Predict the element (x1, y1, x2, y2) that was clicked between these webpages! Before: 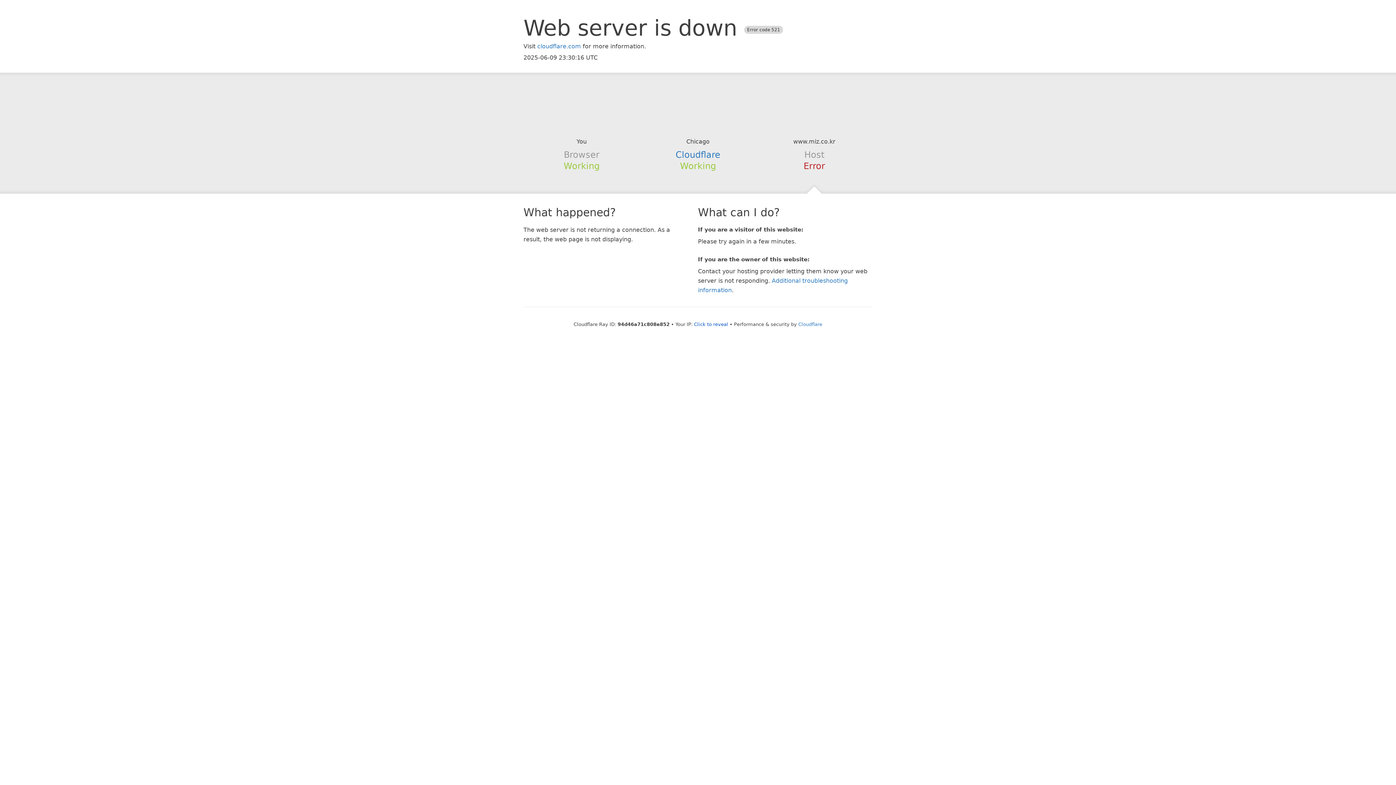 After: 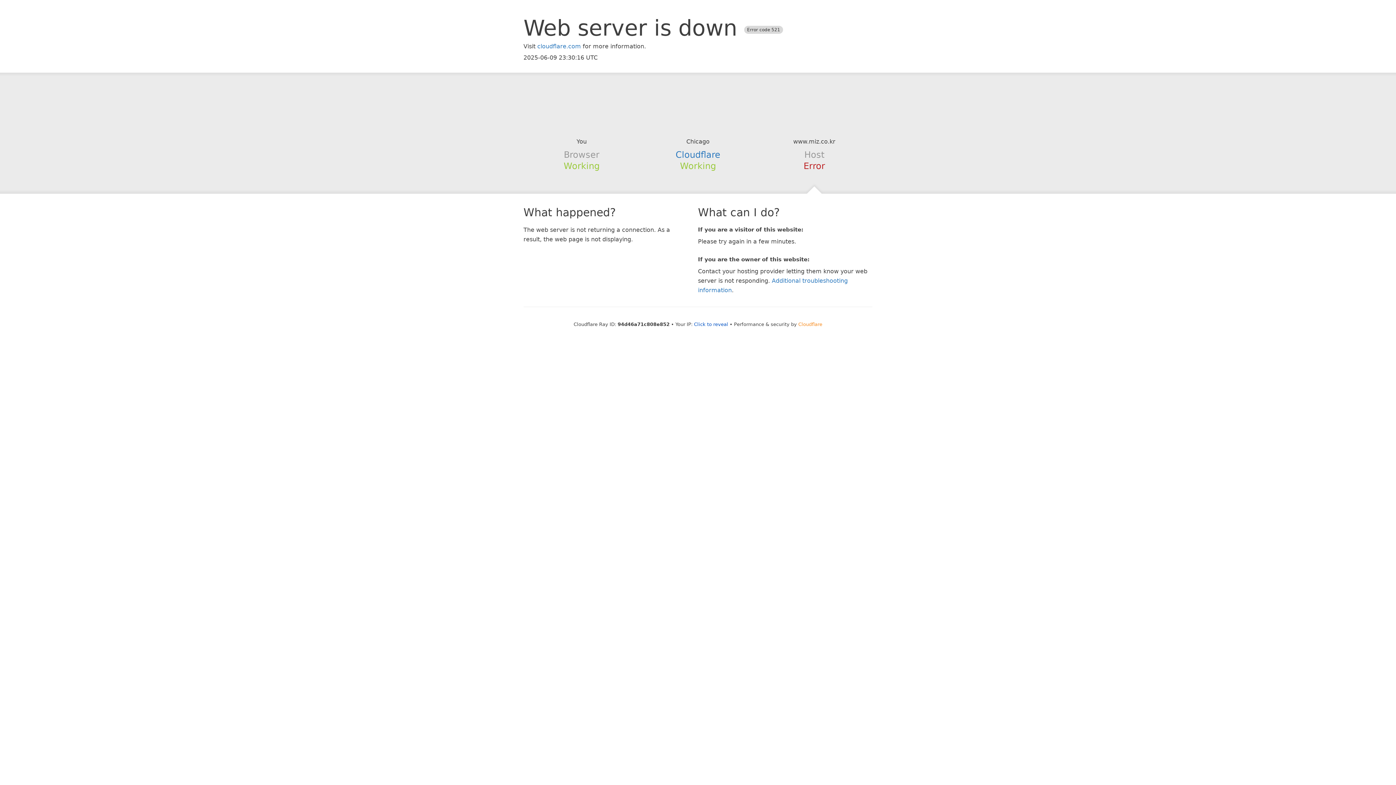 Action: label: Cloudflare bbox: (798, 321, 822, 327)